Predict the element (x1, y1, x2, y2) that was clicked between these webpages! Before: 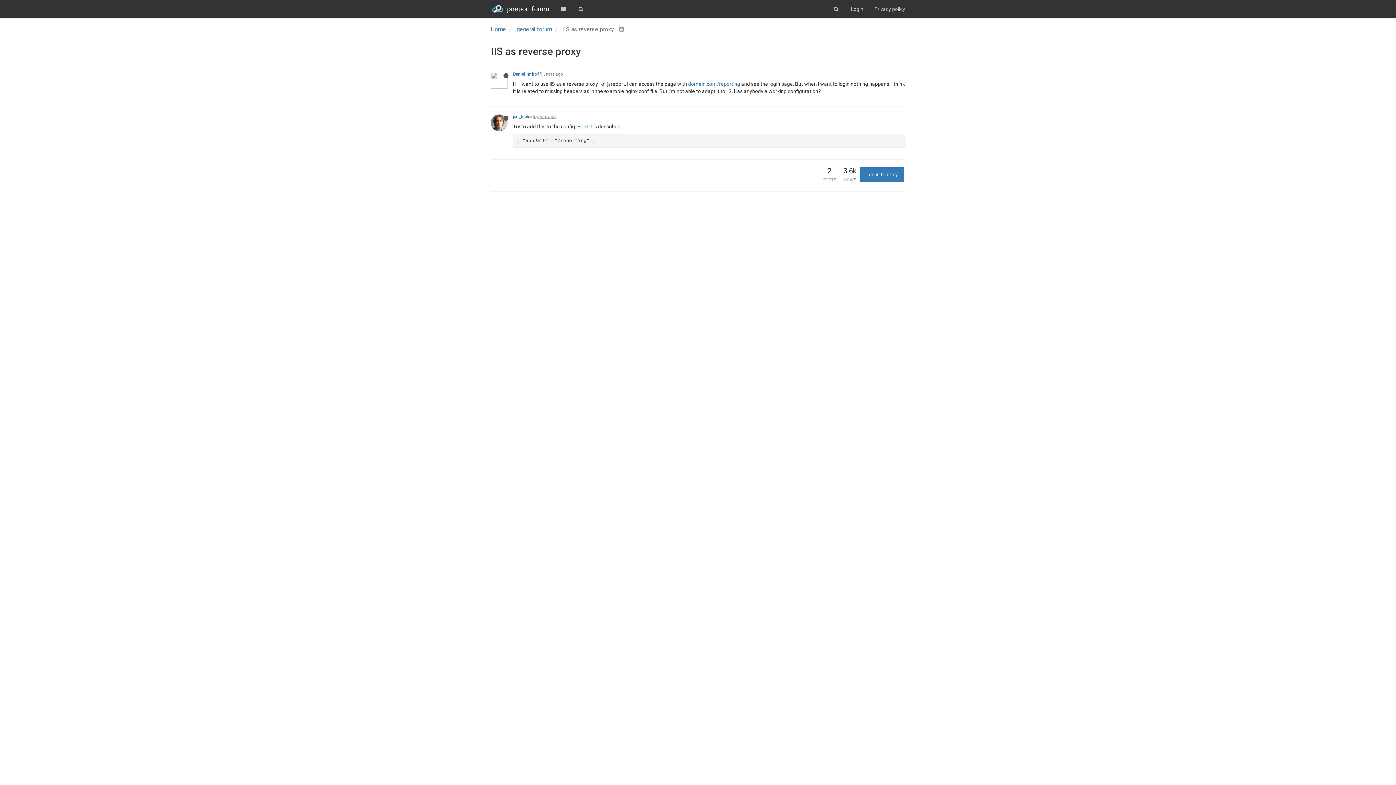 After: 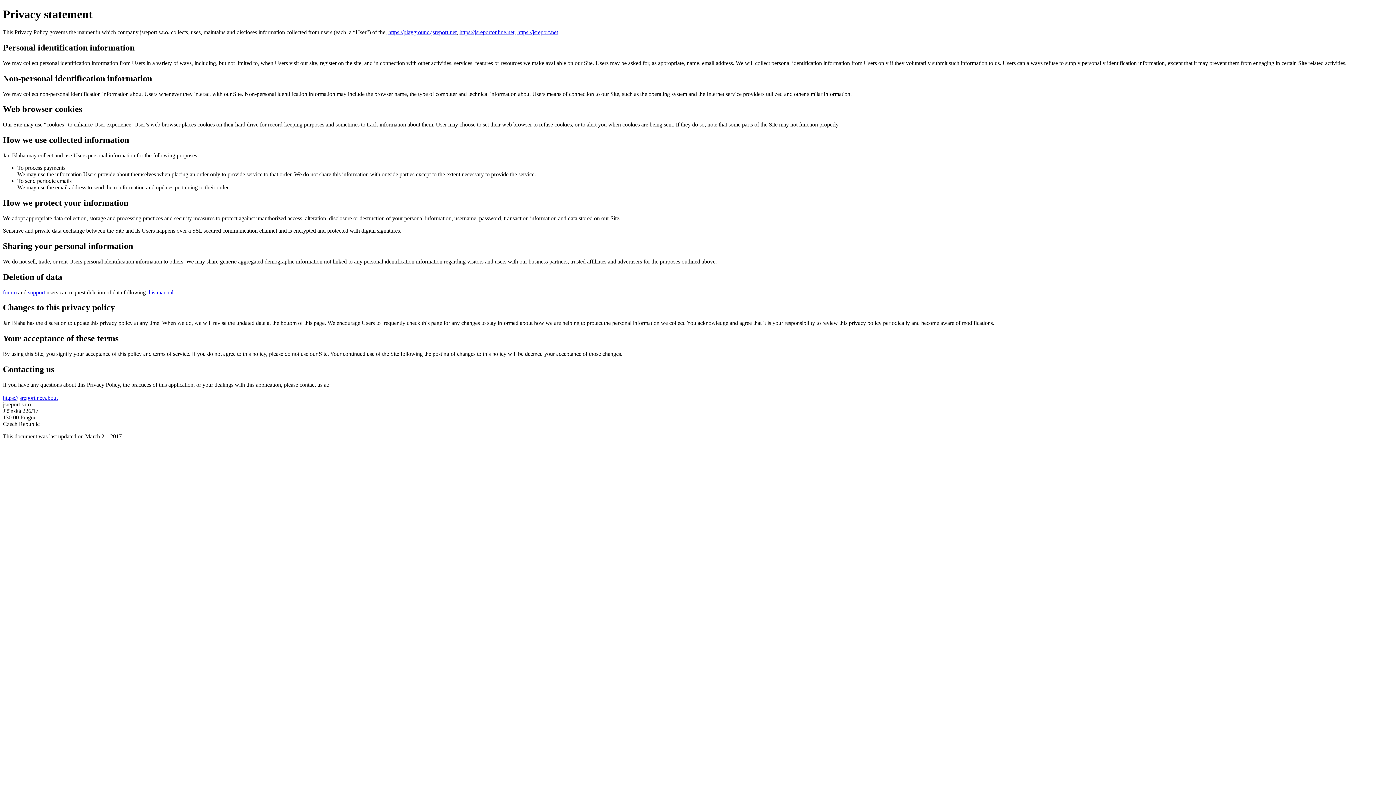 Action: bbox: (869, 0, 910, 18) label: Privacy policy